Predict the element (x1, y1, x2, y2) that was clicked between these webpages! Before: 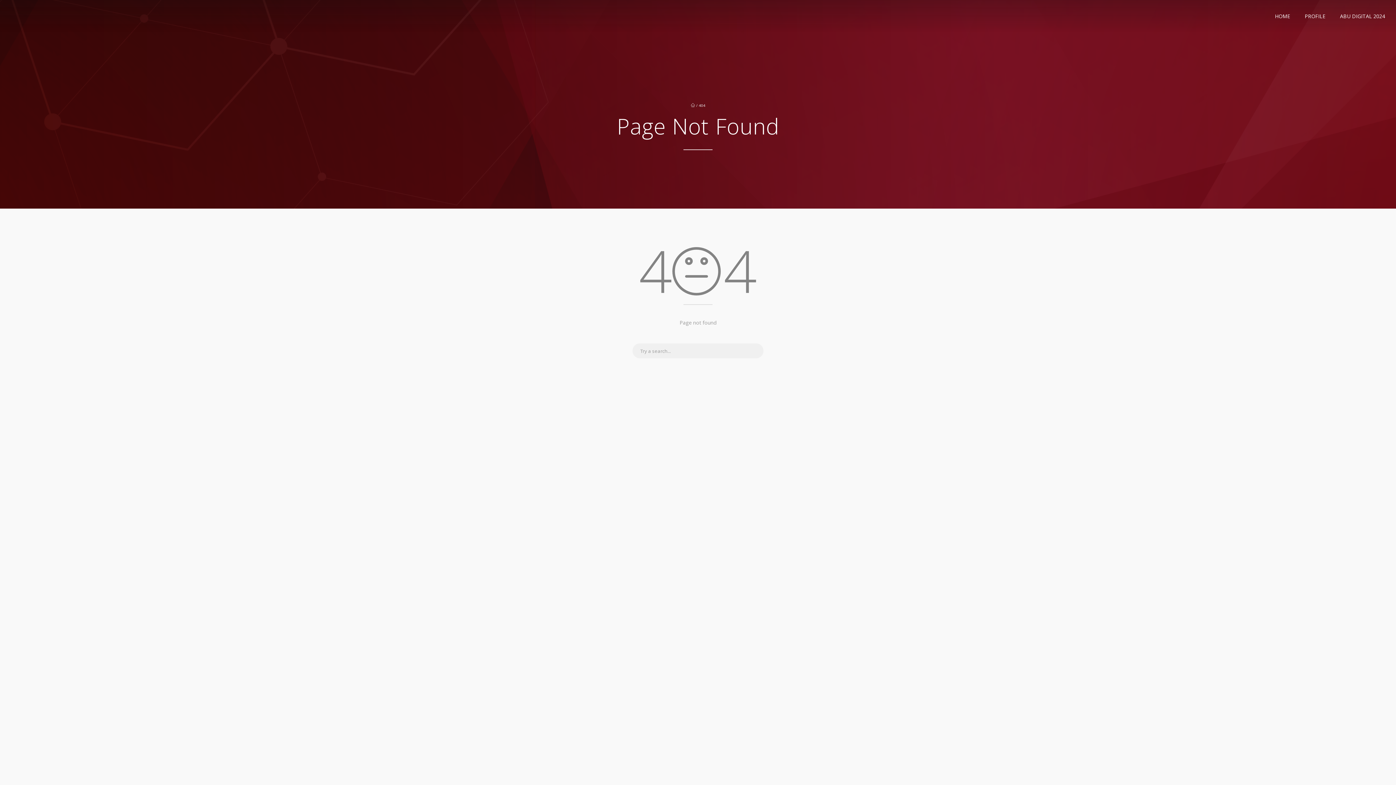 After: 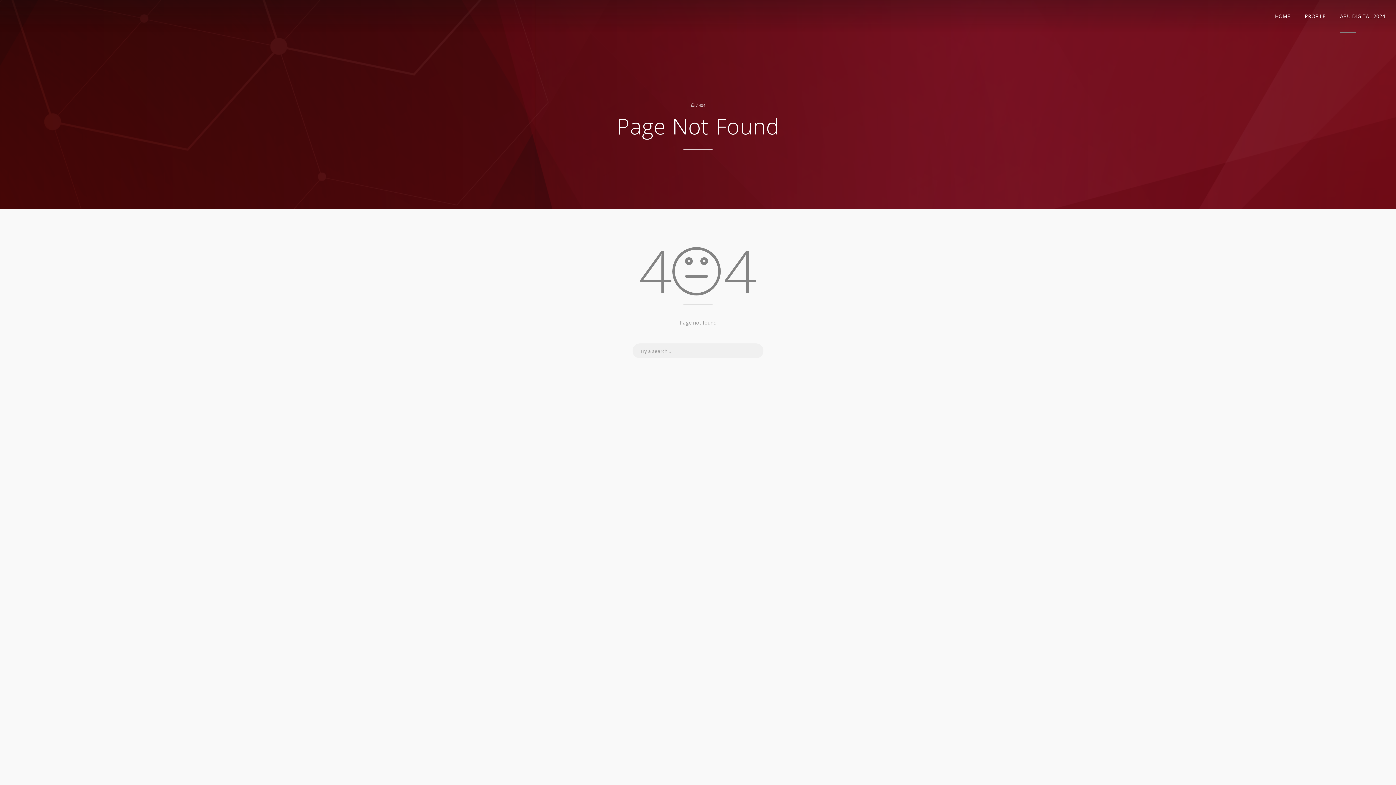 Action: bbox: (1331, 0, 1390, 32) label: ABU DIGITAL 2024